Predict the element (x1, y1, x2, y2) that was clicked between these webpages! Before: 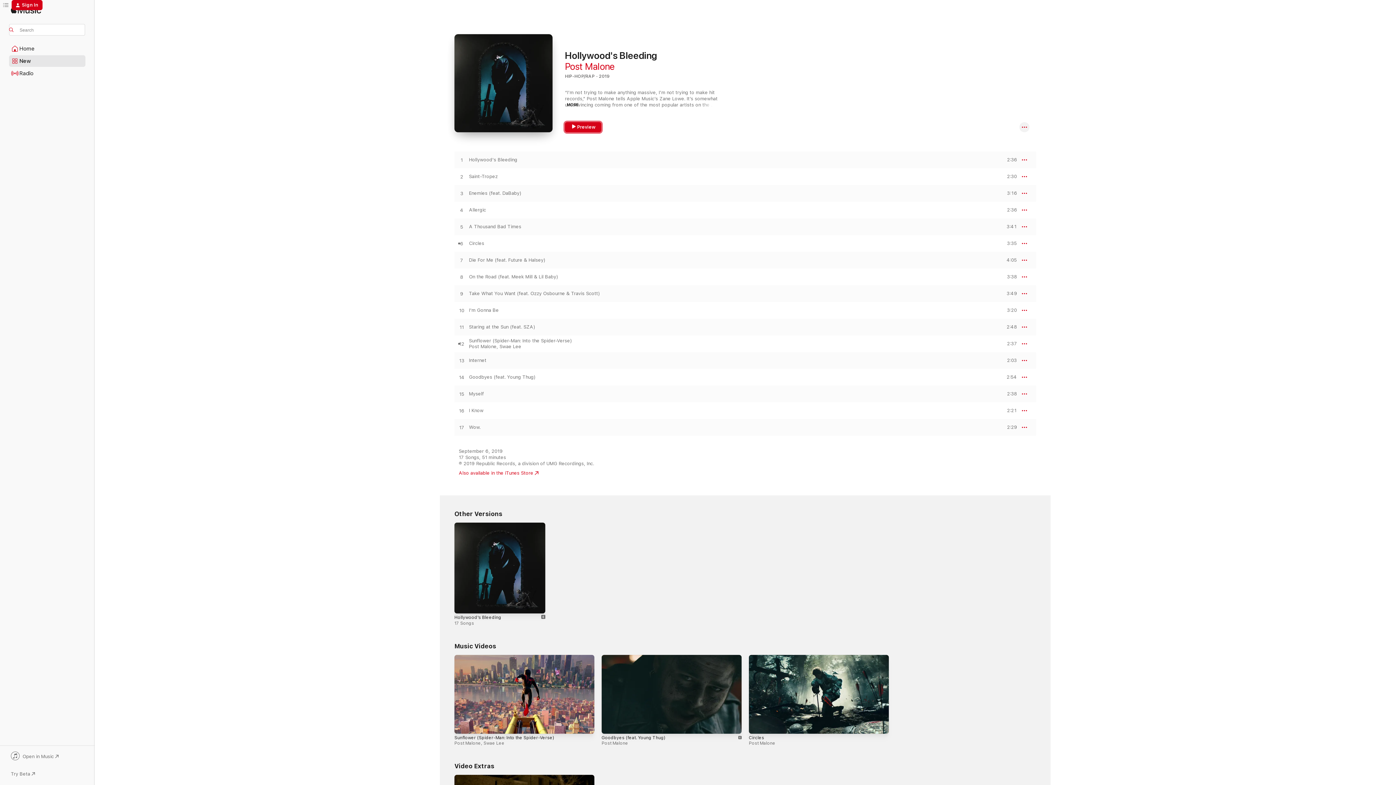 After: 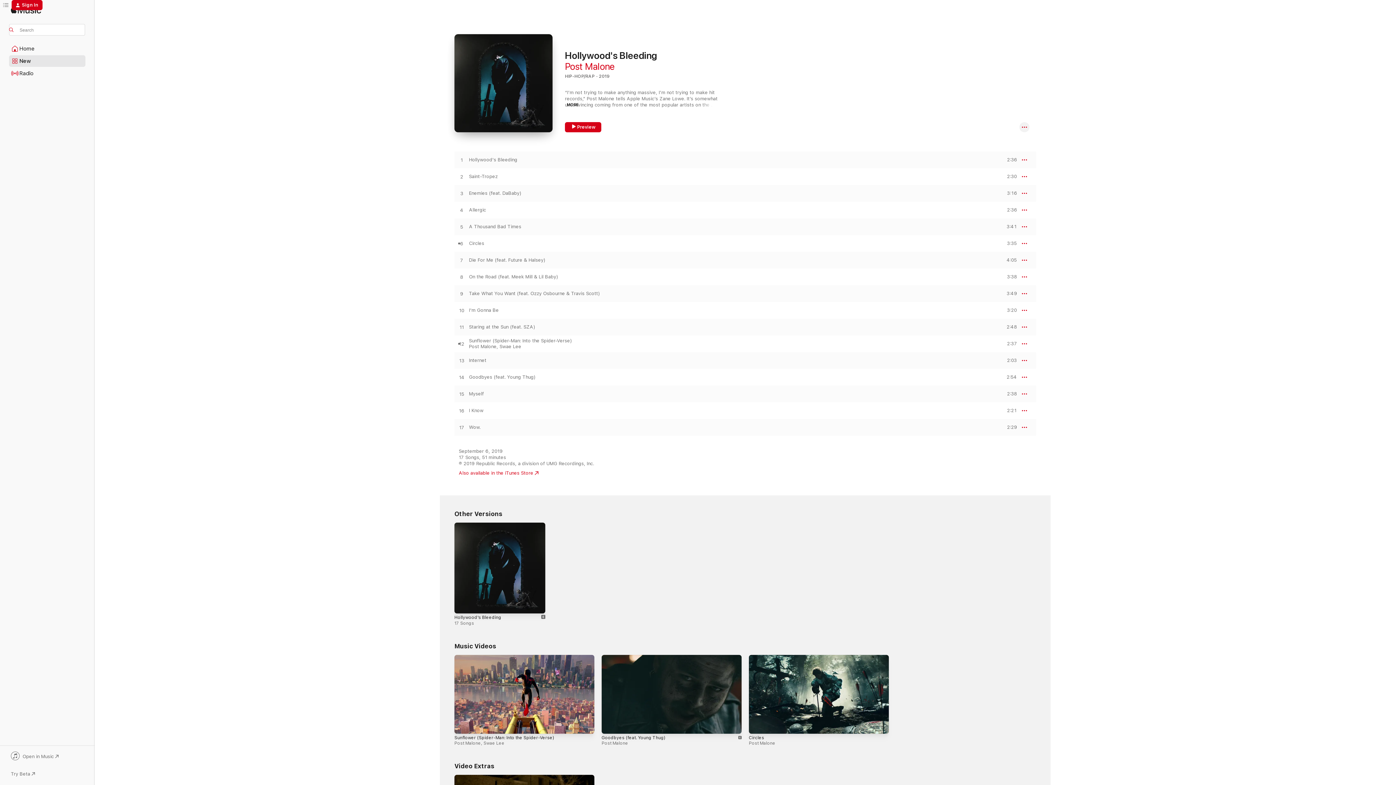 Action: bbox: (9, 752, 85, 762) label: Open in Music